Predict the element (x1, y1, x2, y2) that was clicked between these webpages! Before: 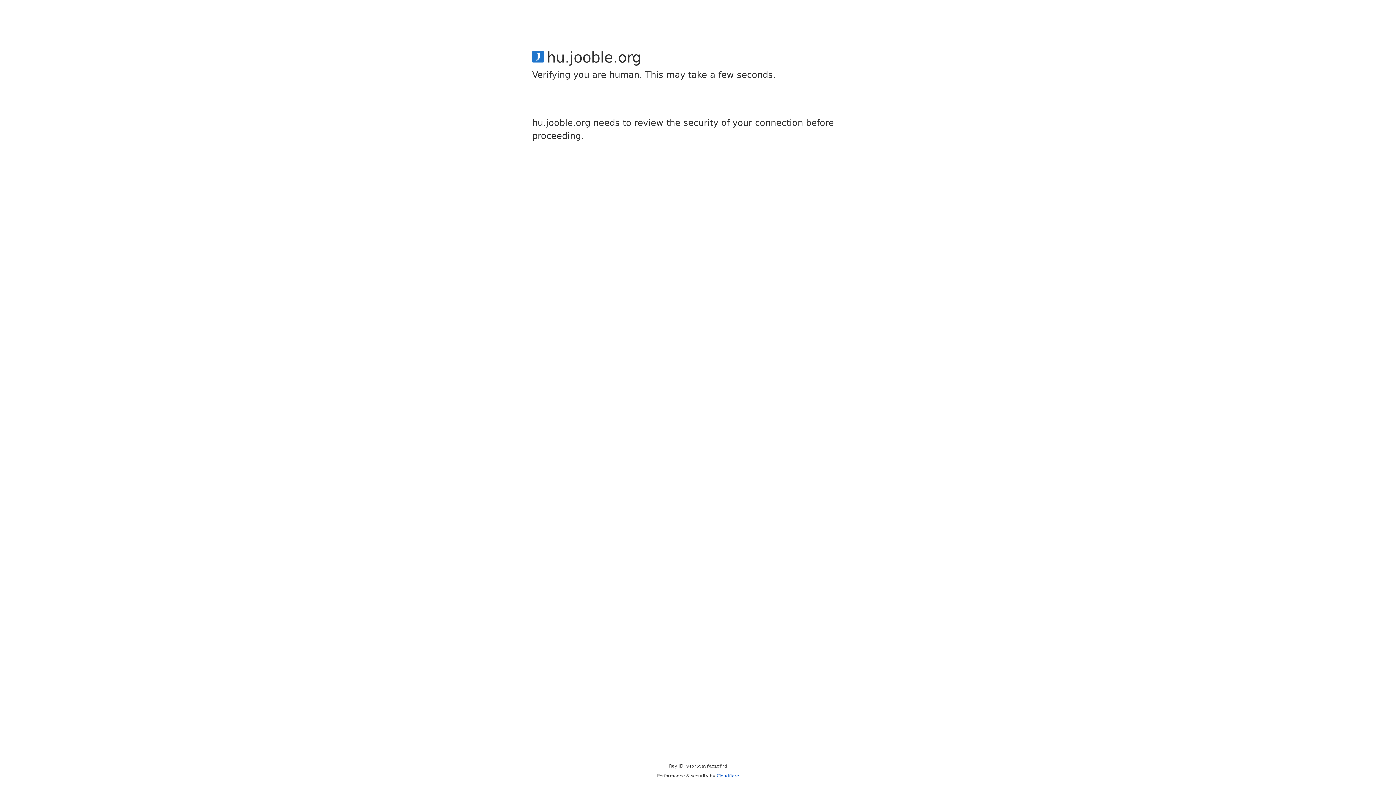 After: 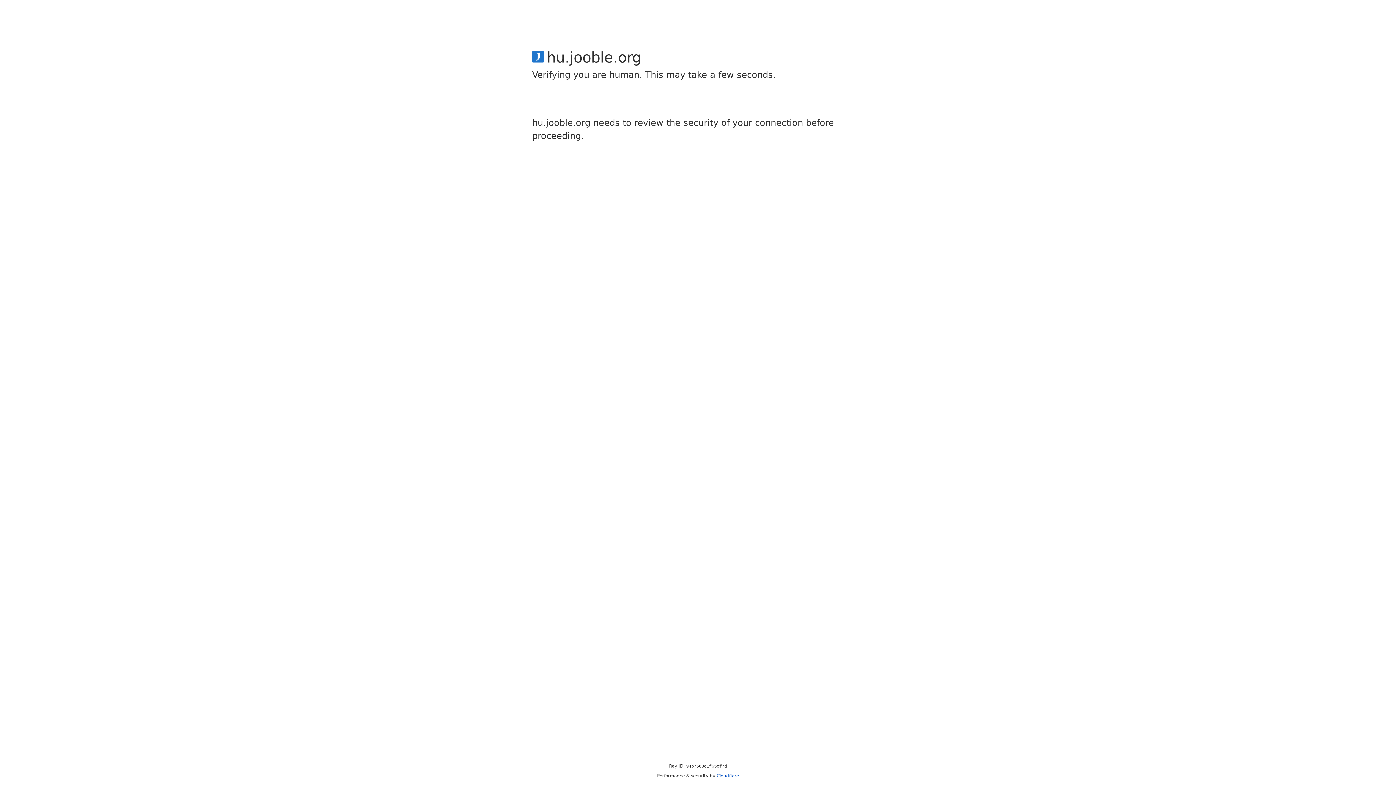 Action: bbox: (716, 773, 739, 778) label: Cloudflare